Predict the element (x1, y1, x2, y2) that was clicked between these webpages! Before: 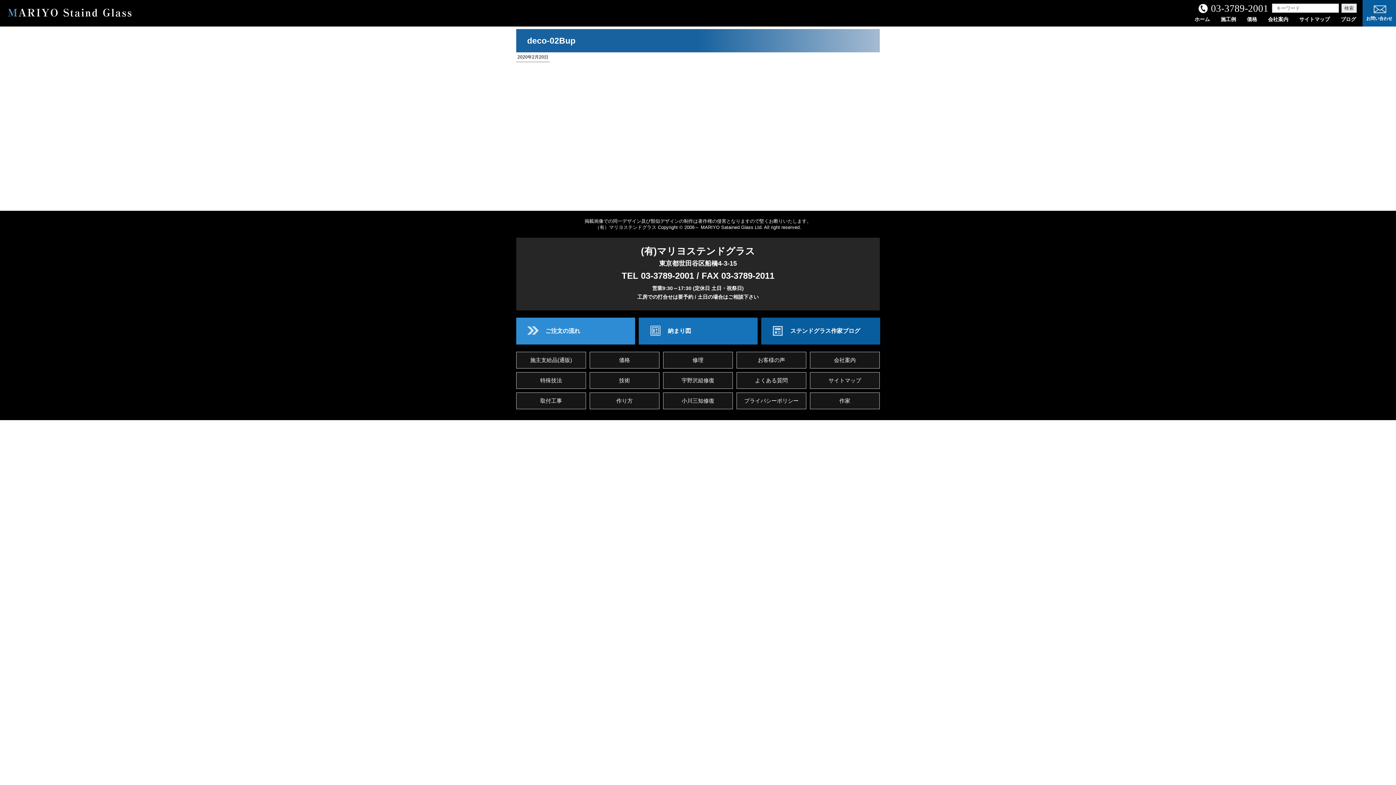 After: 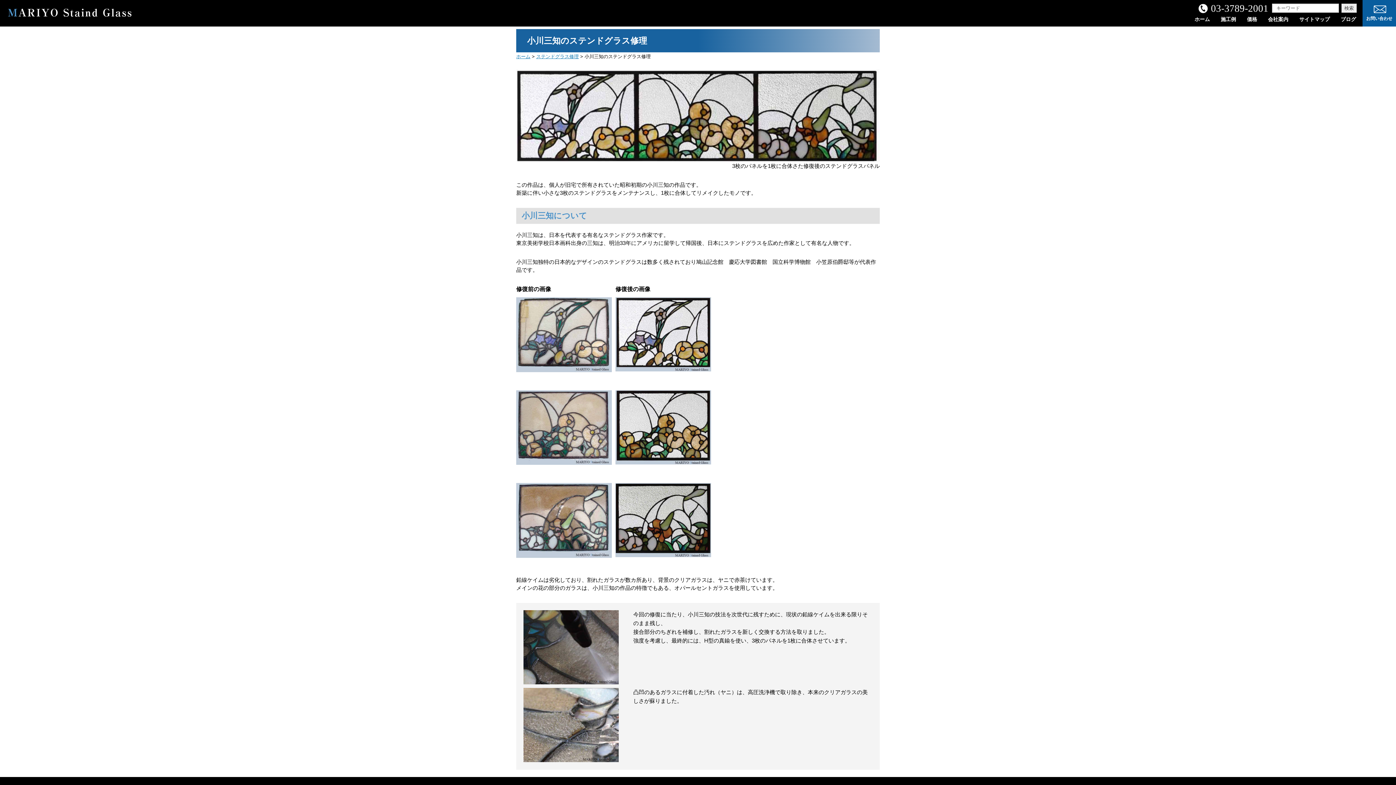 Action: label: 小川三知修復 bbox: (663, 392, 733, 409)